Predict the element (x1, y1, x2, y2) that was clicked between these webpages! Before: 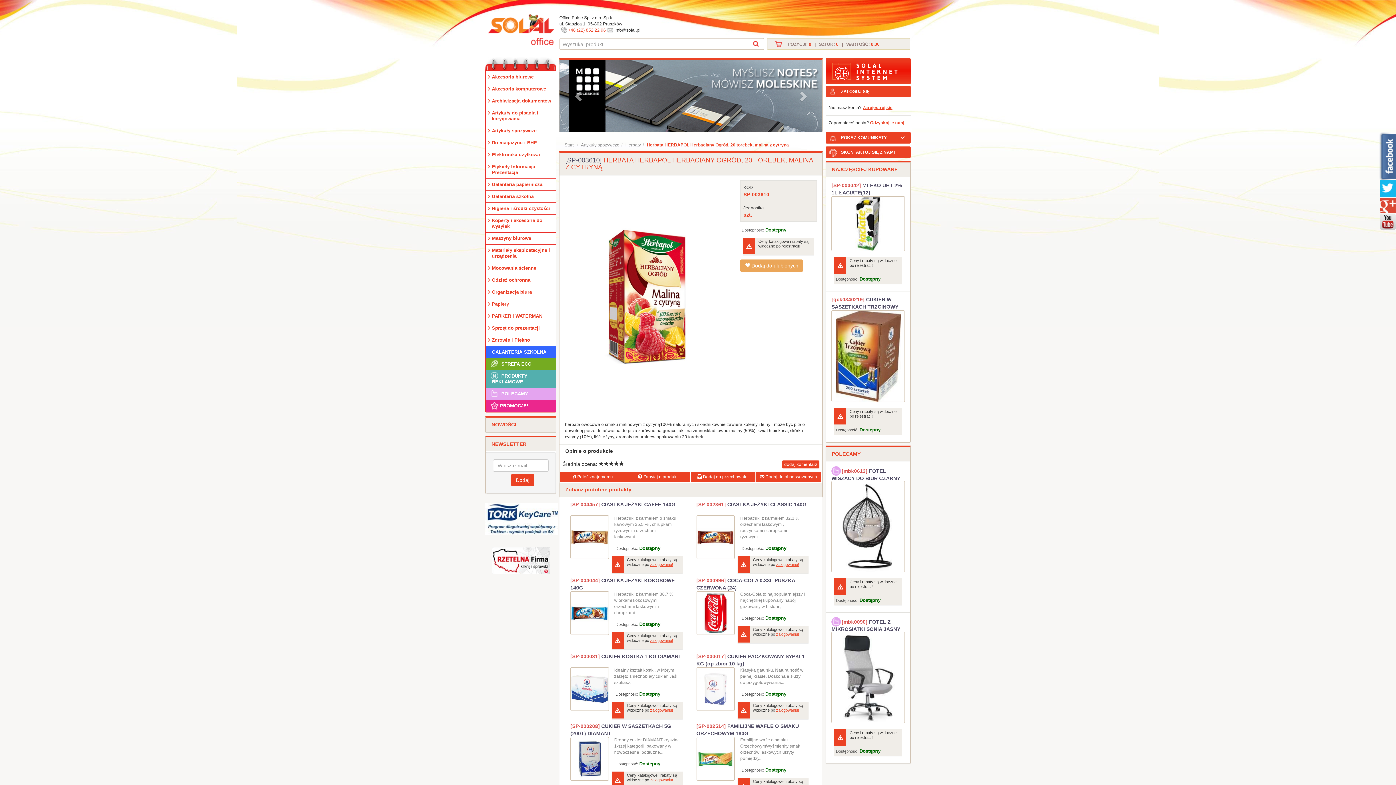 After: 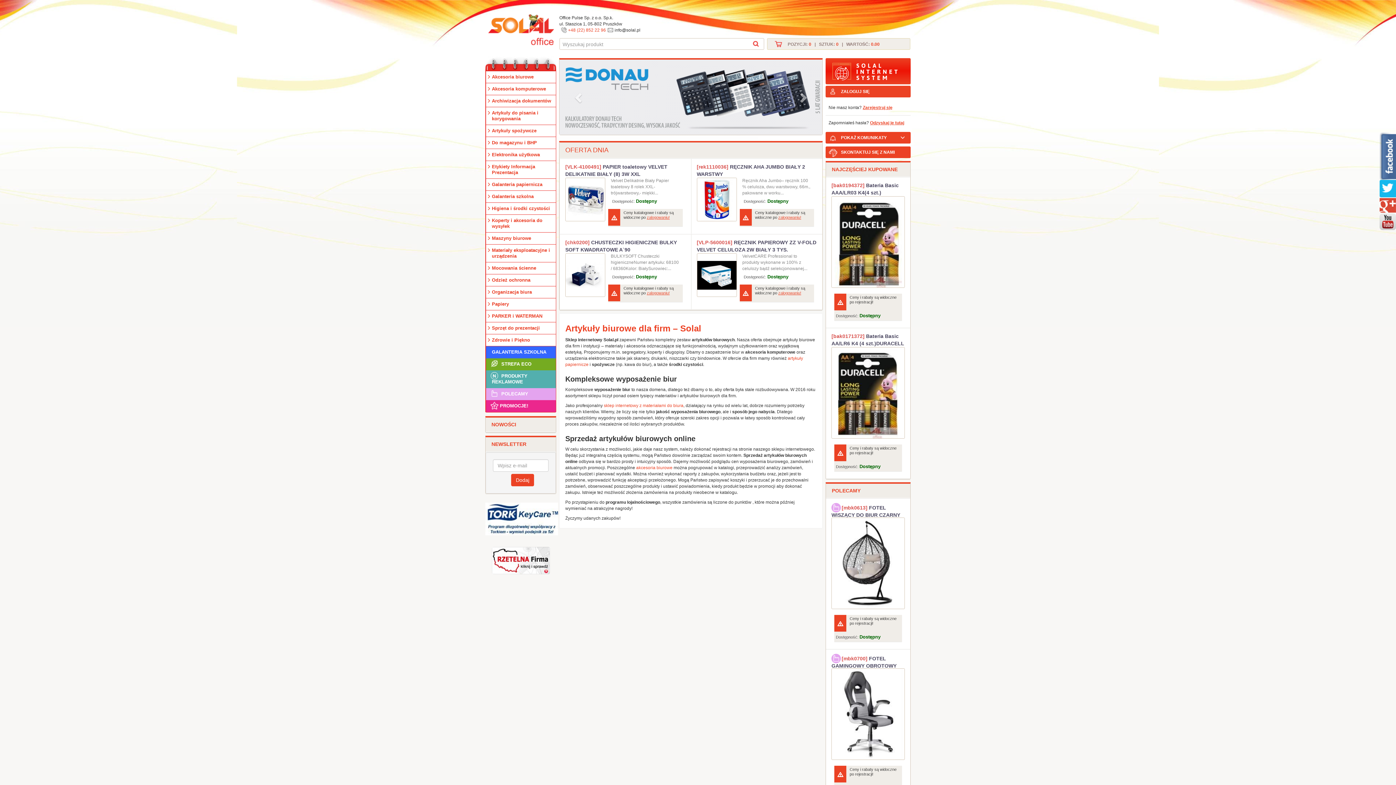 Action: bbox: (485, 497, 556, 541)